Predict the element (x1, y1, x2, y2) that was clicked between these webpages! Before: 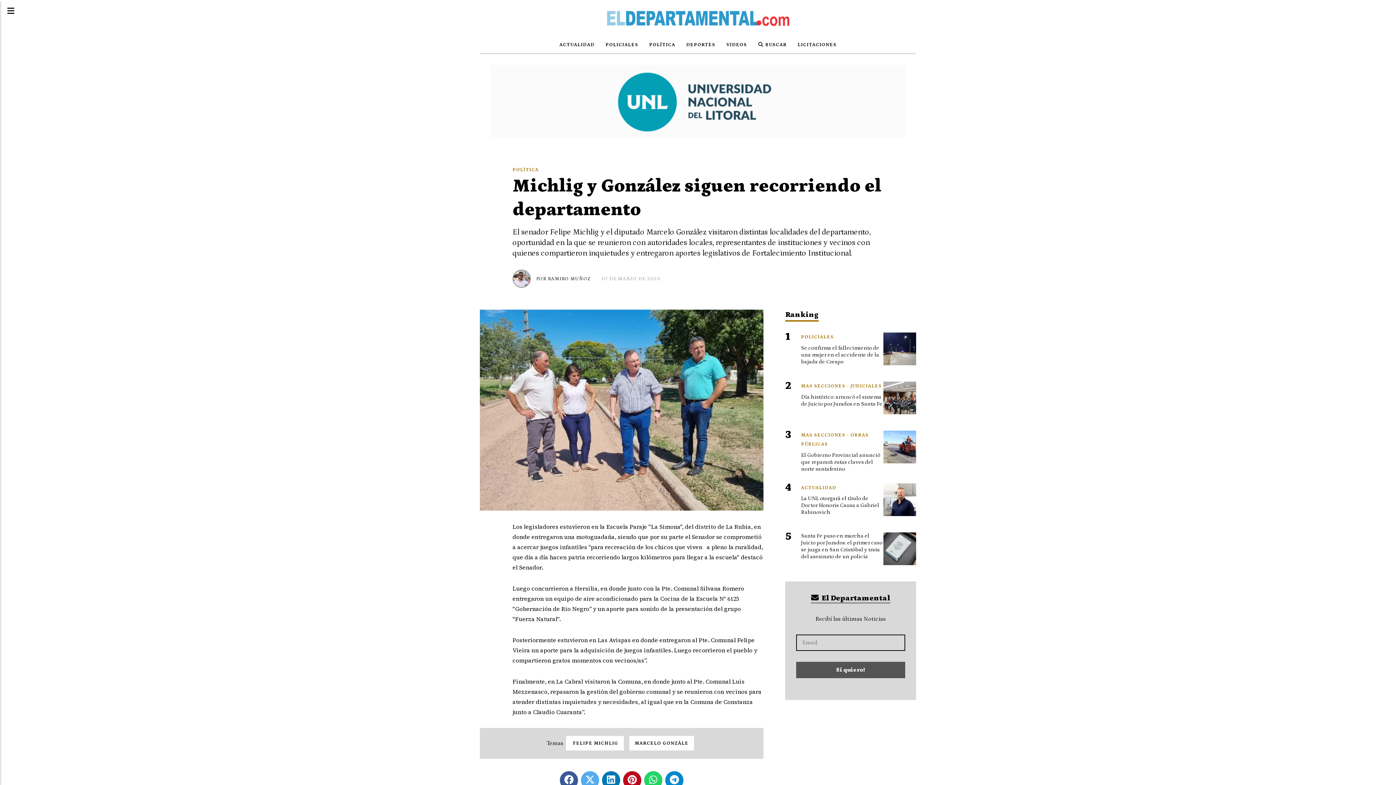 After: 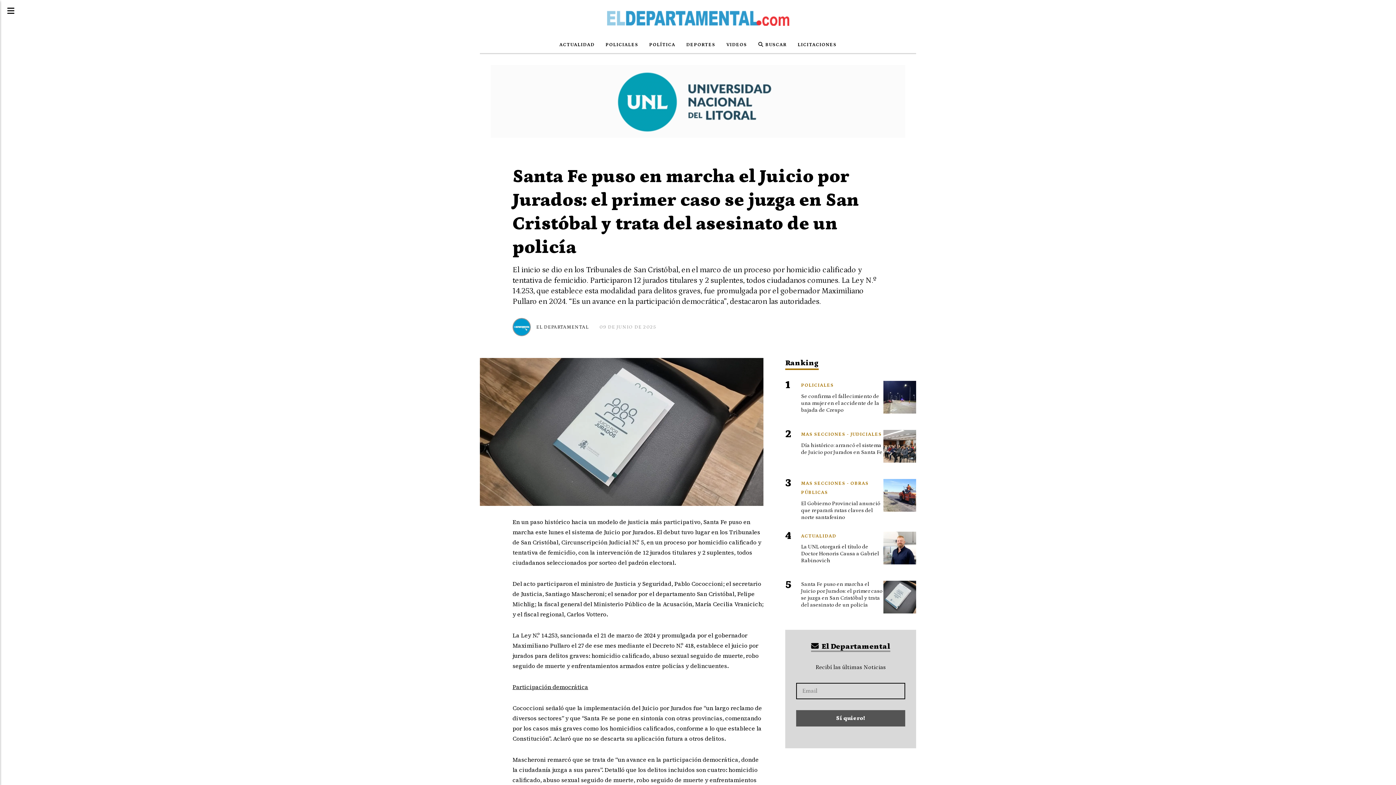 Action: bbox: (883, 532, 916, 565)